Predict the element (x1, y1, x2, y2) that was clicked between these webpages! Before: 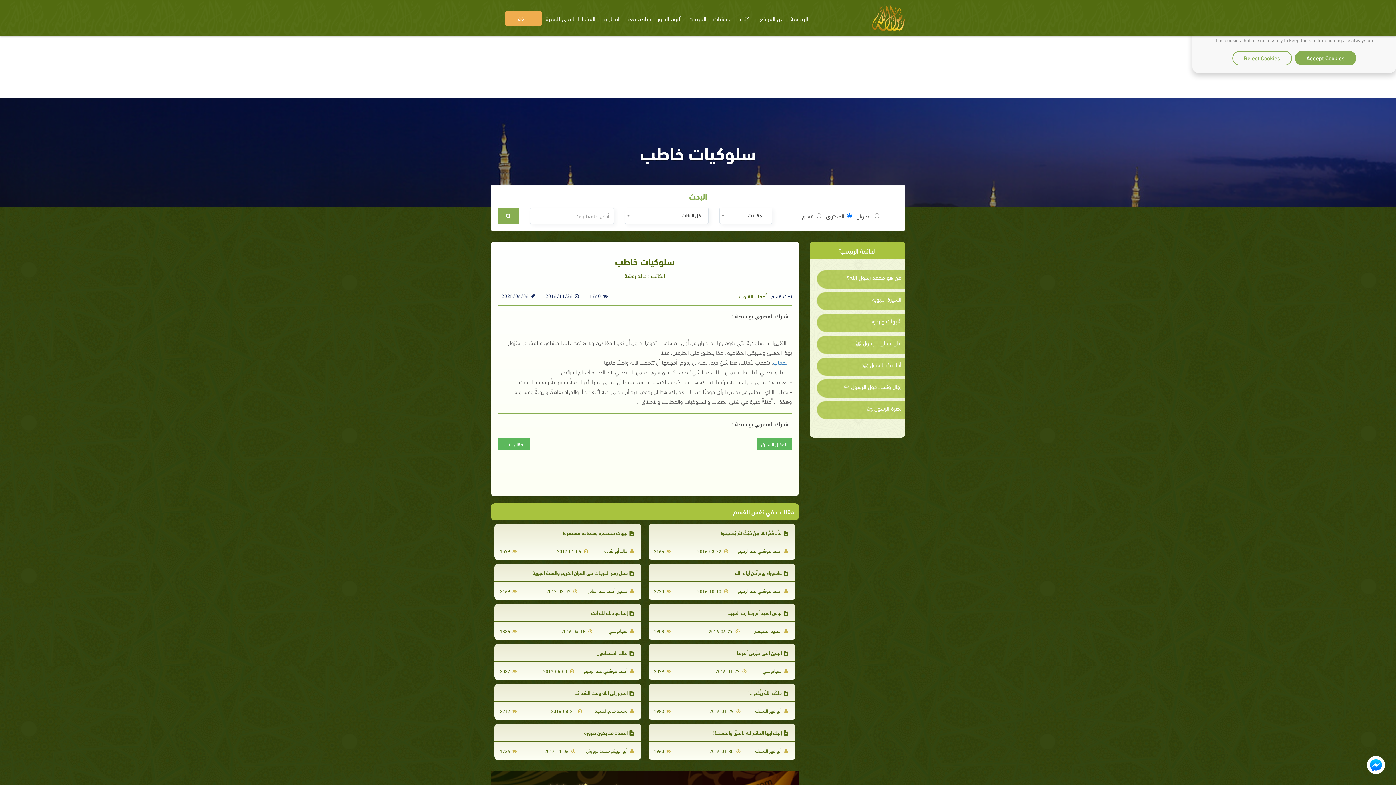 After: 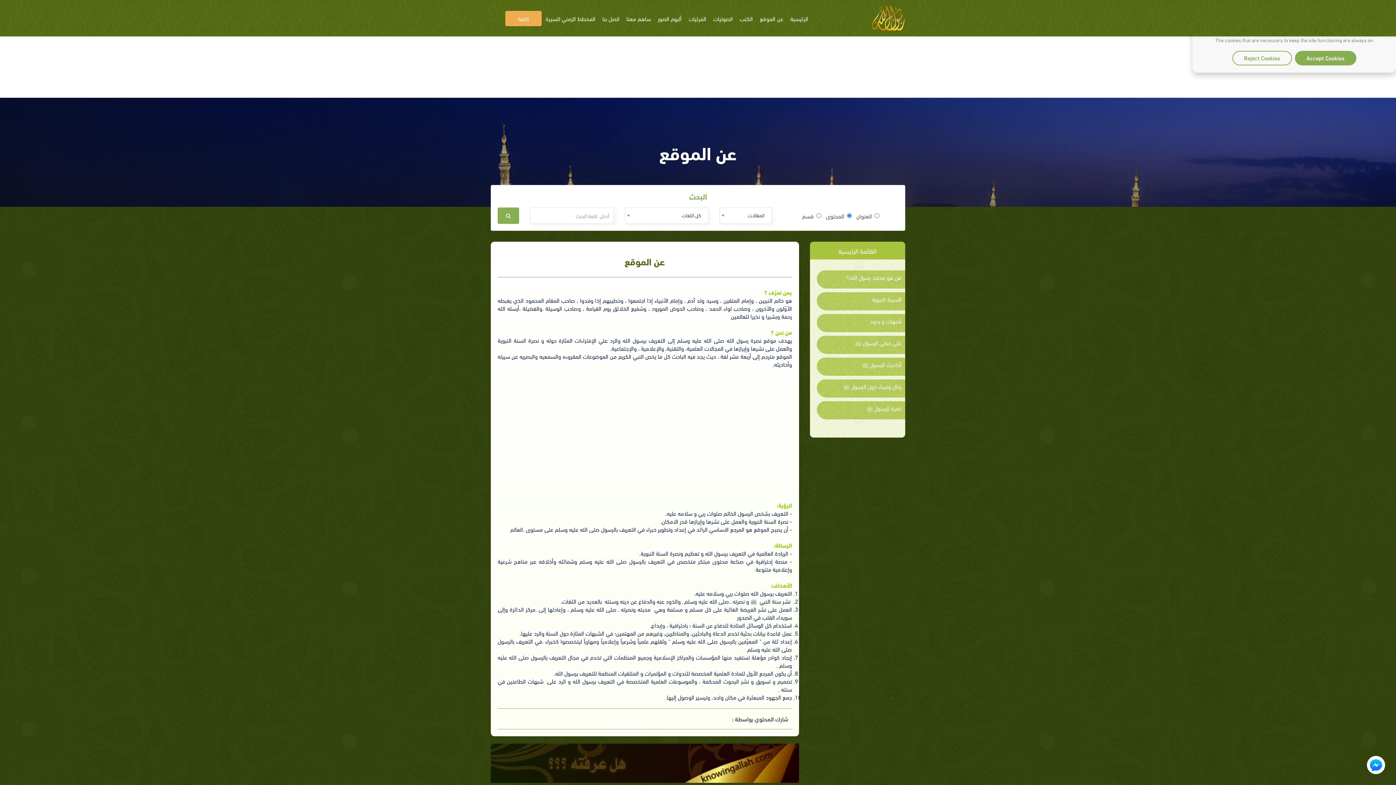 Action: bbox: (757, 10, 786, 26) label: عن الموقع